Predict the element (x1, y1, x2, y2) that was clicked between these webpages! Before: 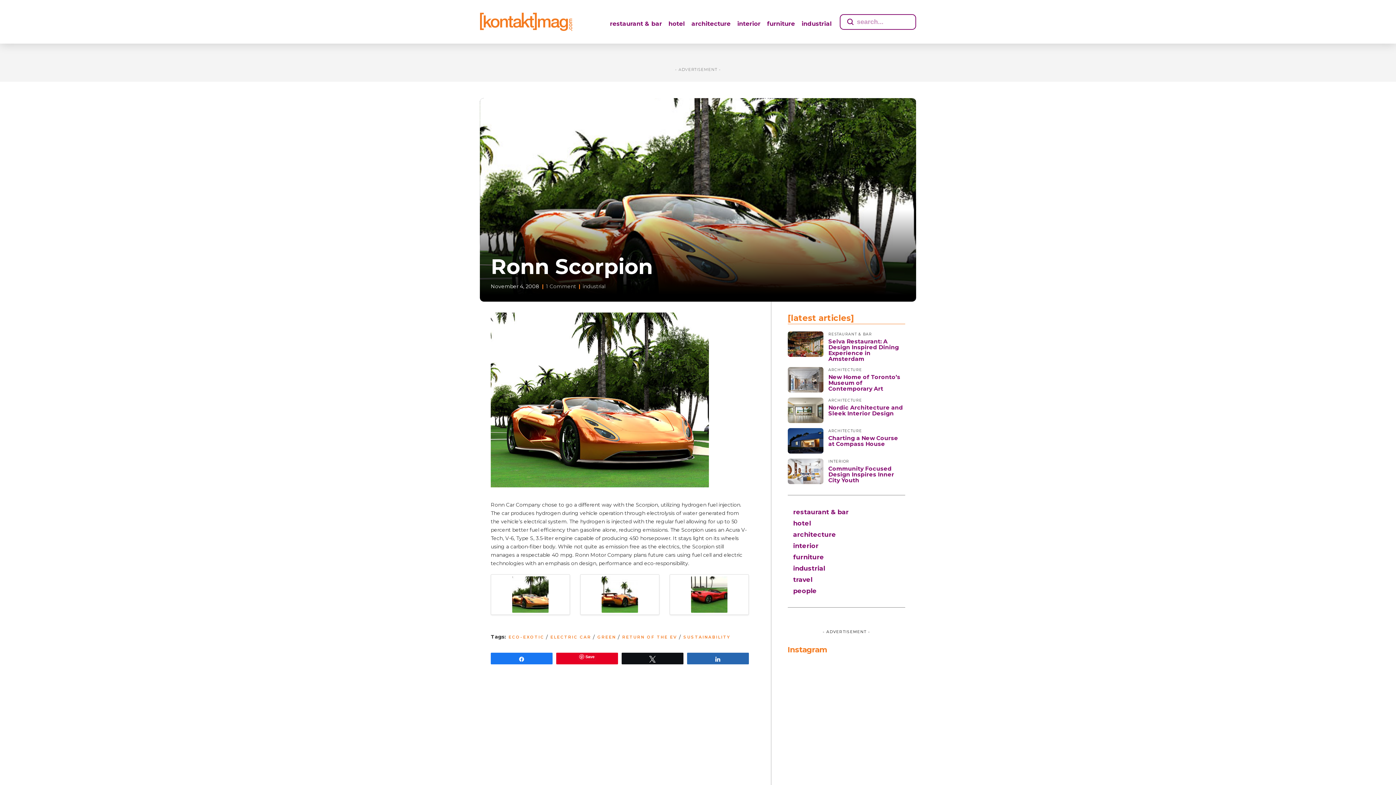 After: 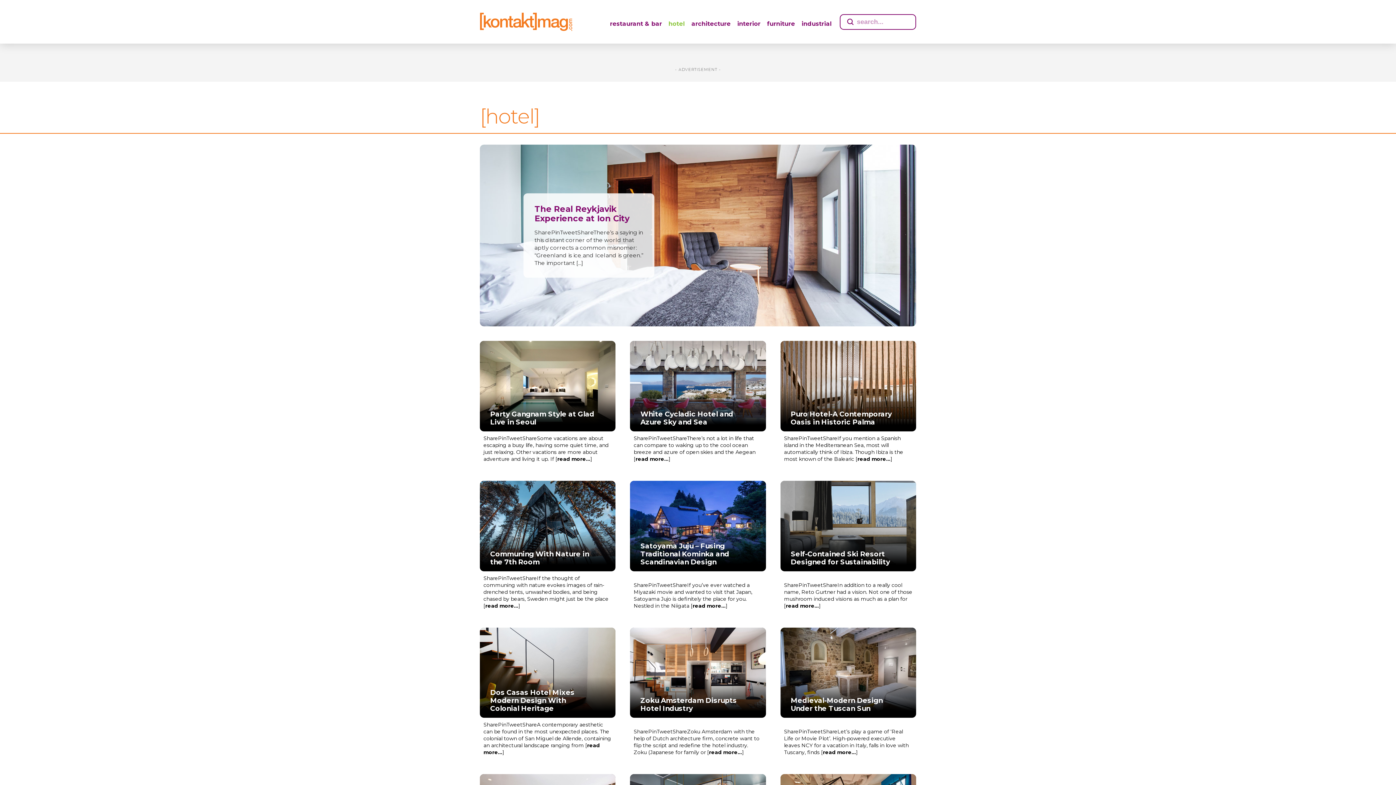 Action: bbox: (791, 517, 813, 529) label: hotel